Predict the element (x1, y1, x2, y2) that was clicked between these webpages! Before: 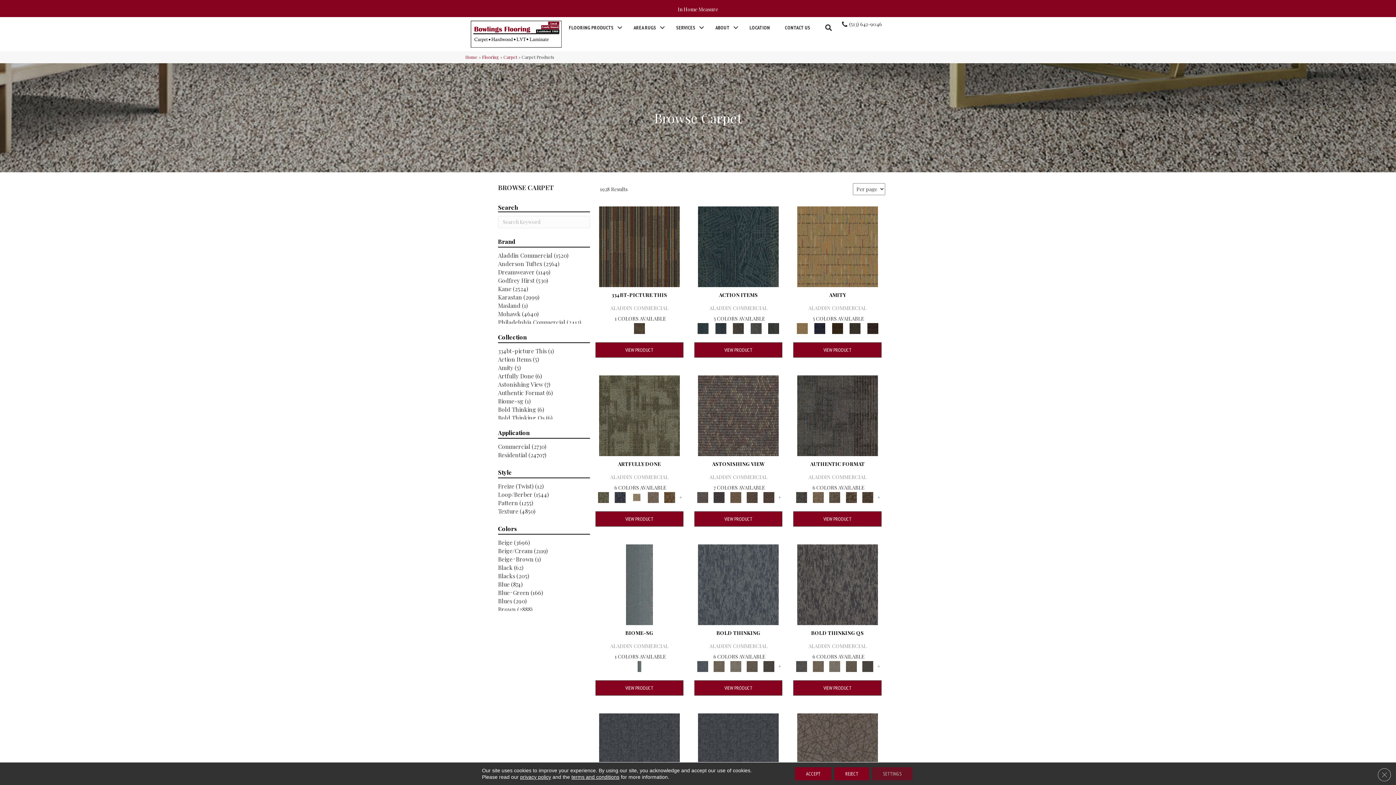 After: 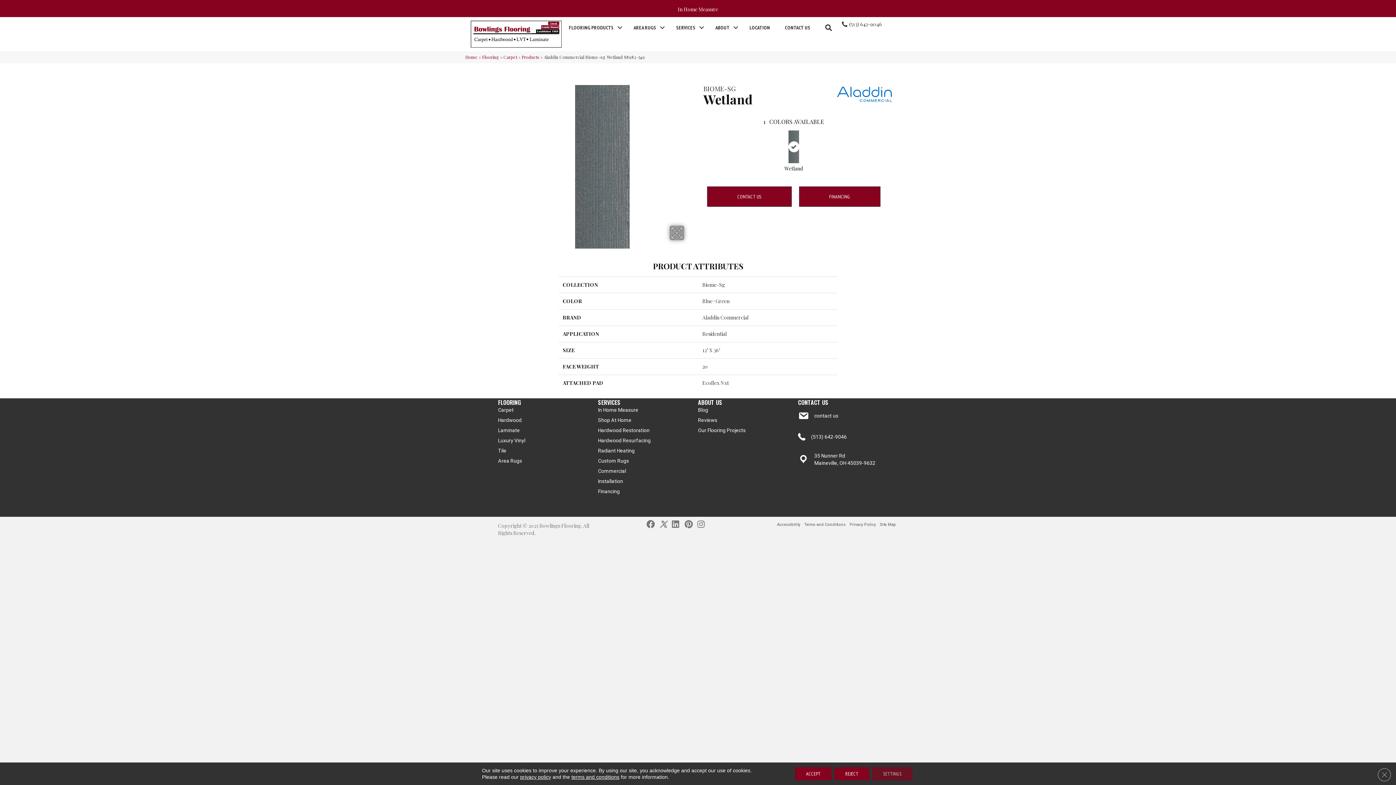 Action: bbox: (630, 661, 648, 672)